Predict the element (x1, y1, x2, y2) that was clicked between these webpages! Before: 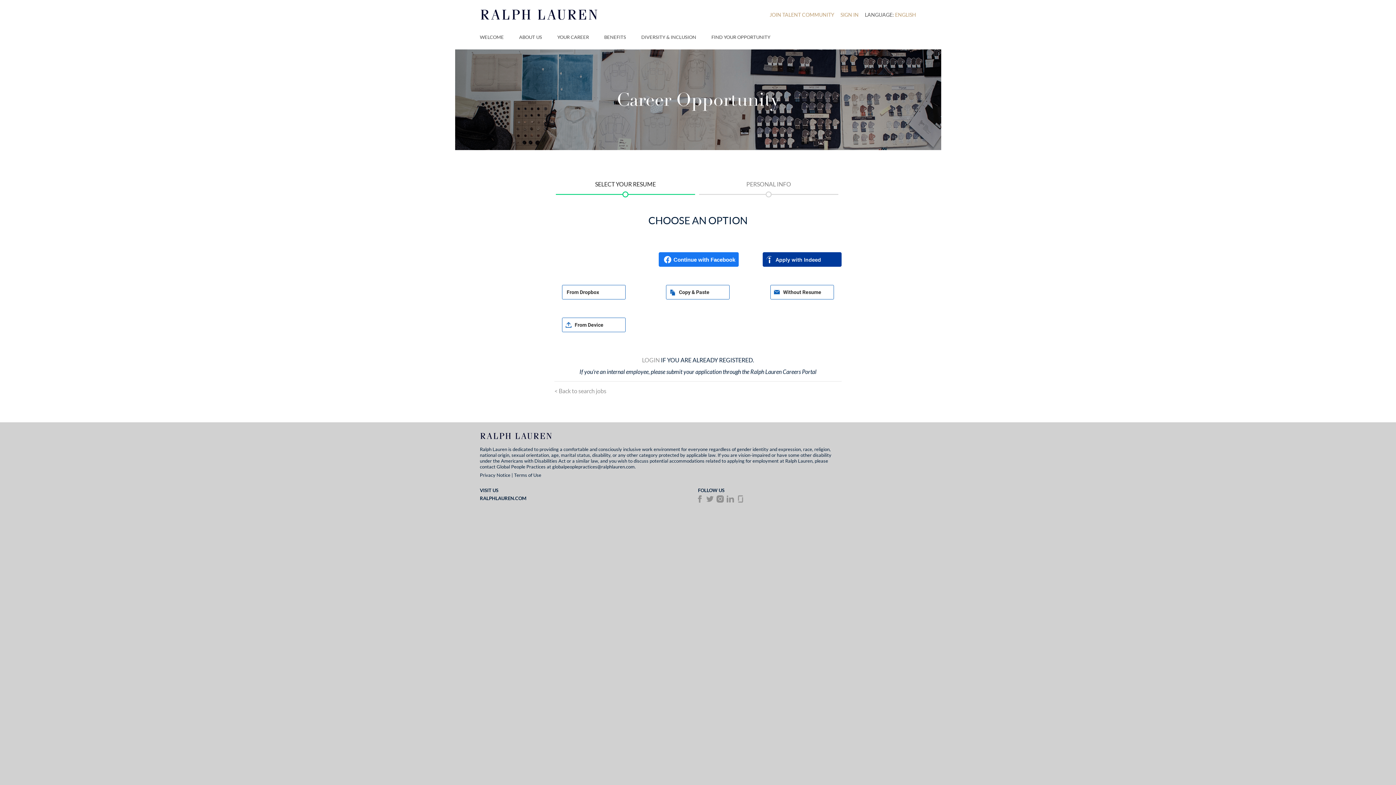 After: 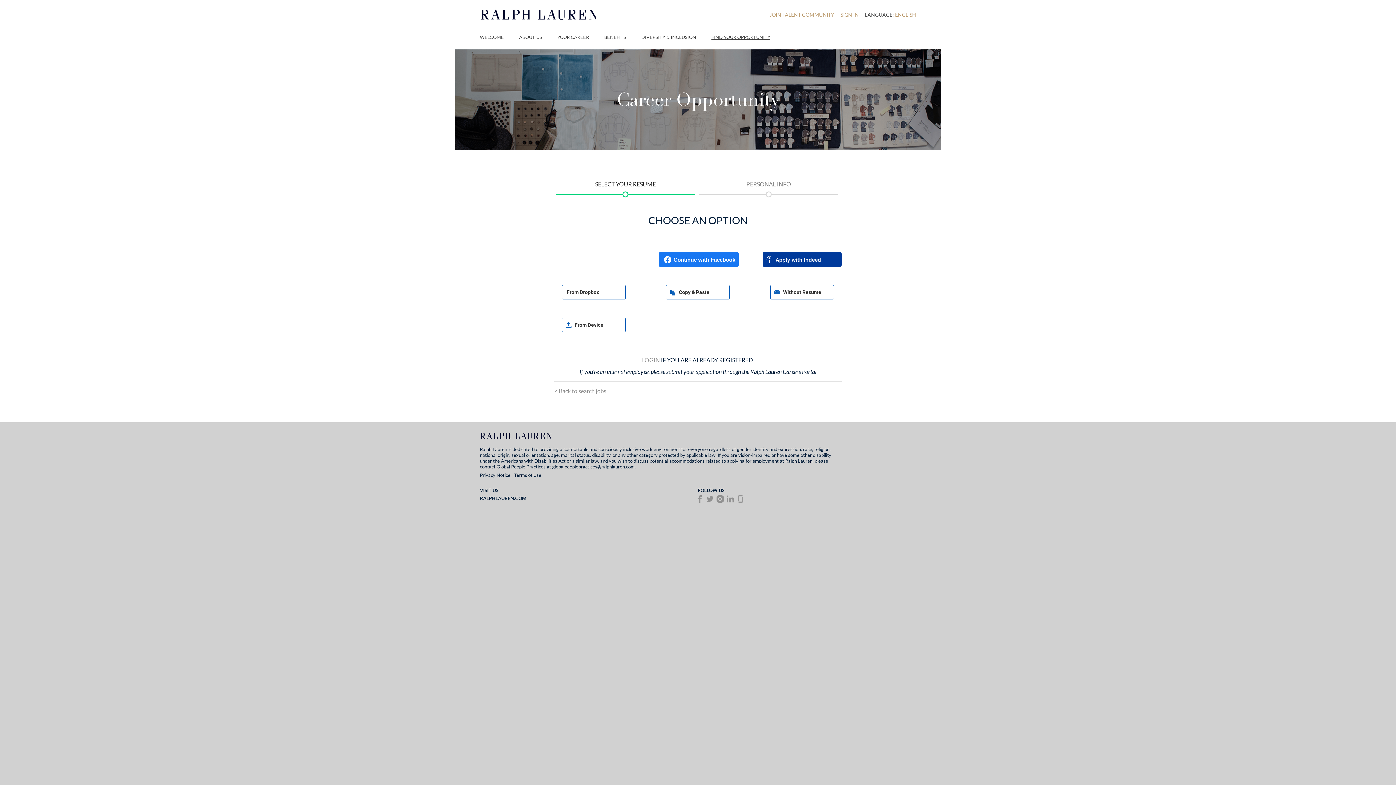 Action: bbox: (711, 34, 770, 40) label: FIND YOUR OPPORTUNITY